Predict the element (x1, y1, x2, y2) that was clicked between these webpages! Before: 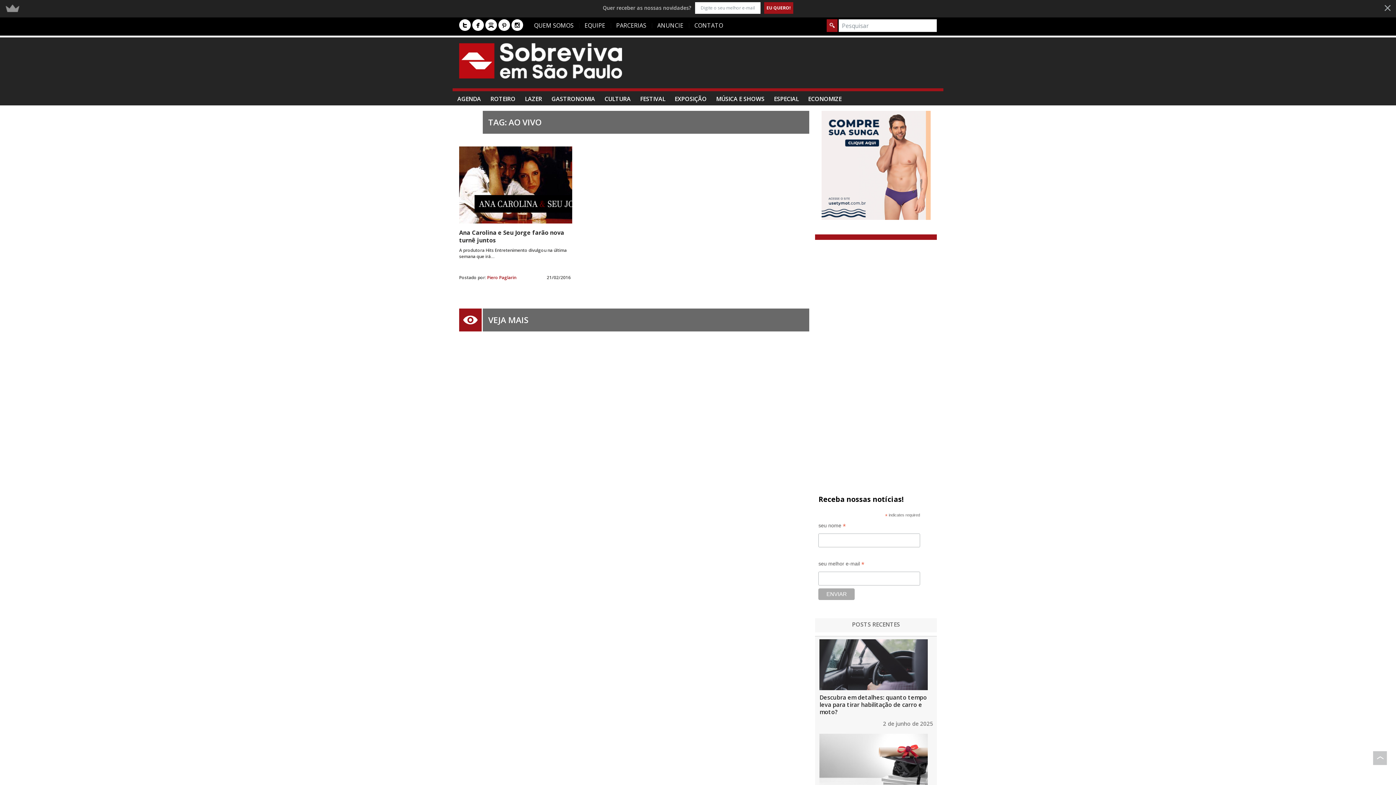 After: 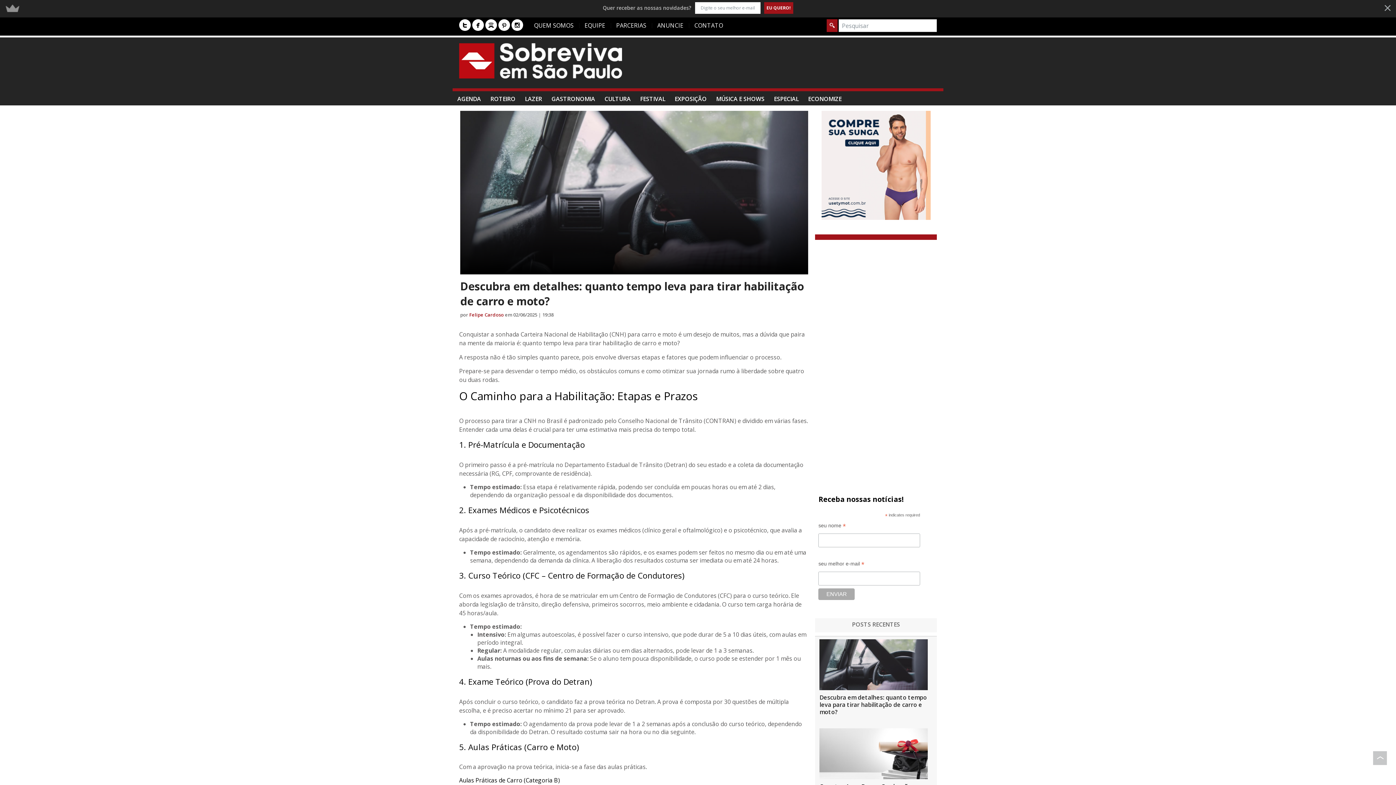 Action: bbox: (819, 624, 928, 675)